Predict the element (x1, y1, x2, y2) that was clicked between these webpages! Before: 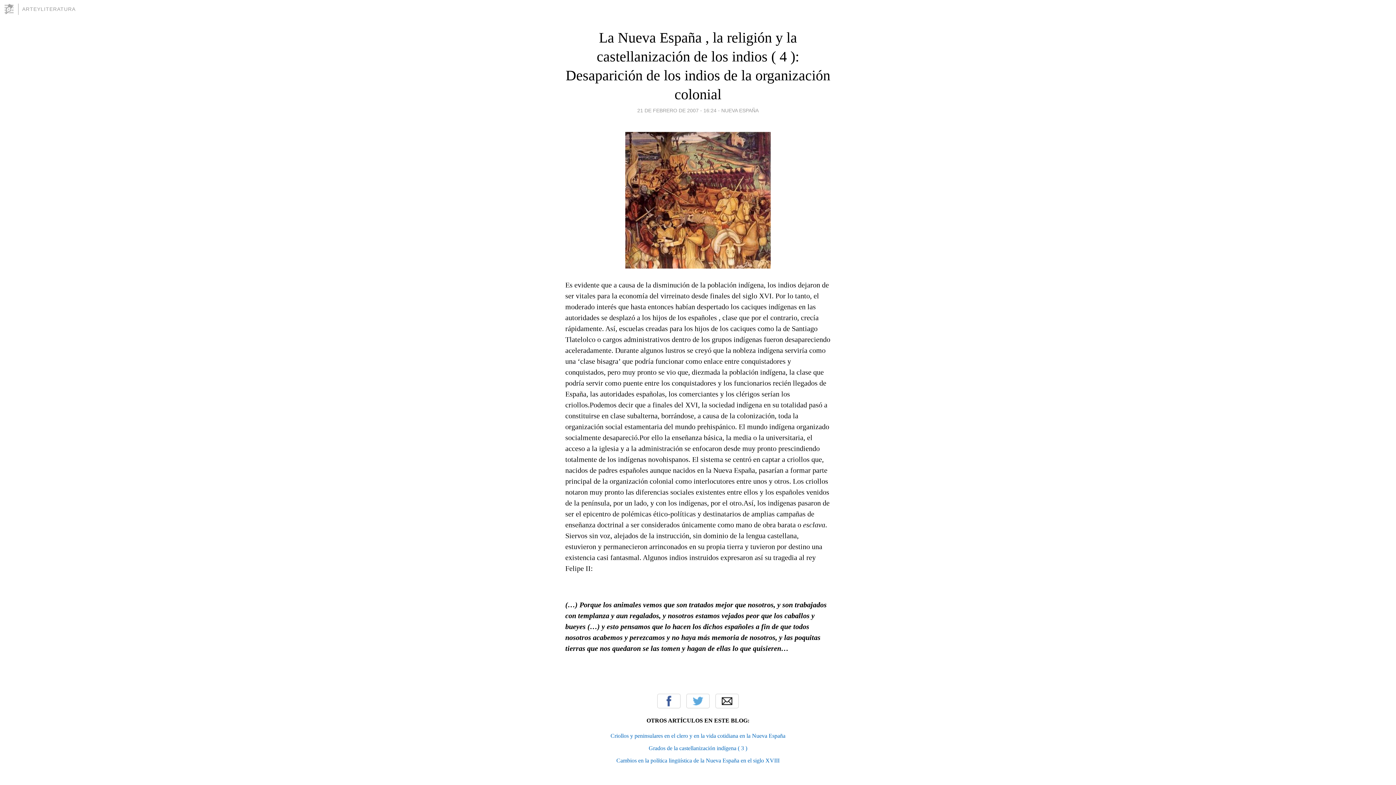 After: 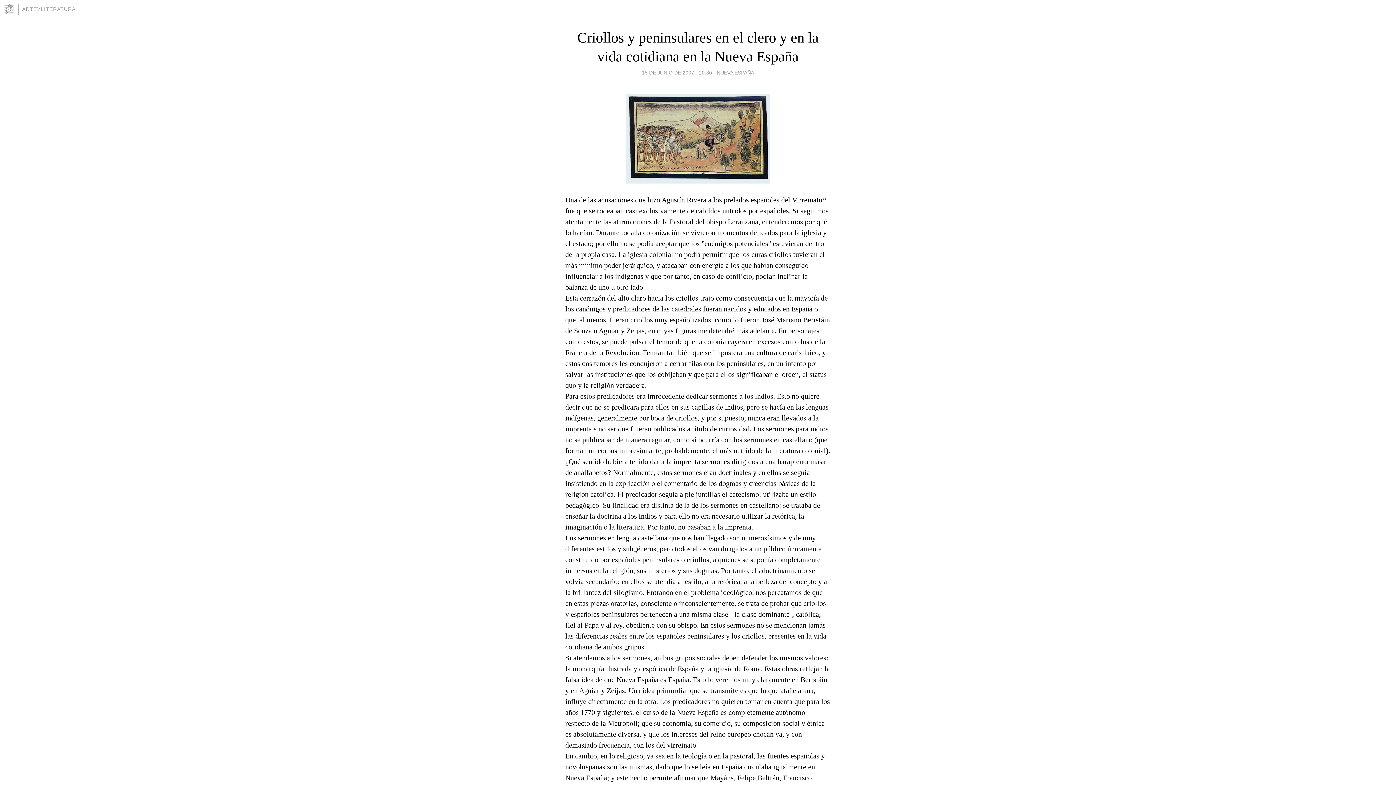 Action: bbox: (610, 733, 785, 739) label: Criollos y peninsulares en el clero y en la vida cotidiana en la Nueva España